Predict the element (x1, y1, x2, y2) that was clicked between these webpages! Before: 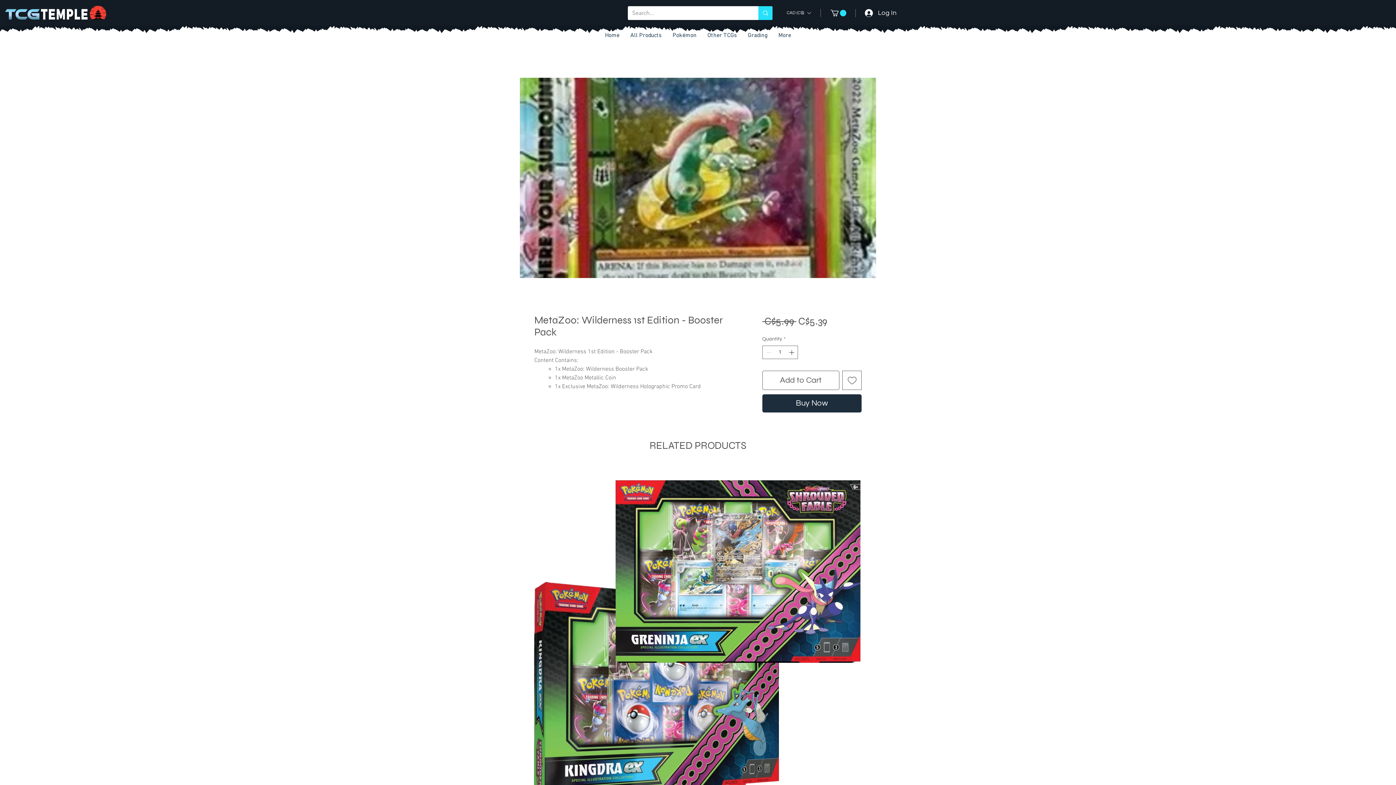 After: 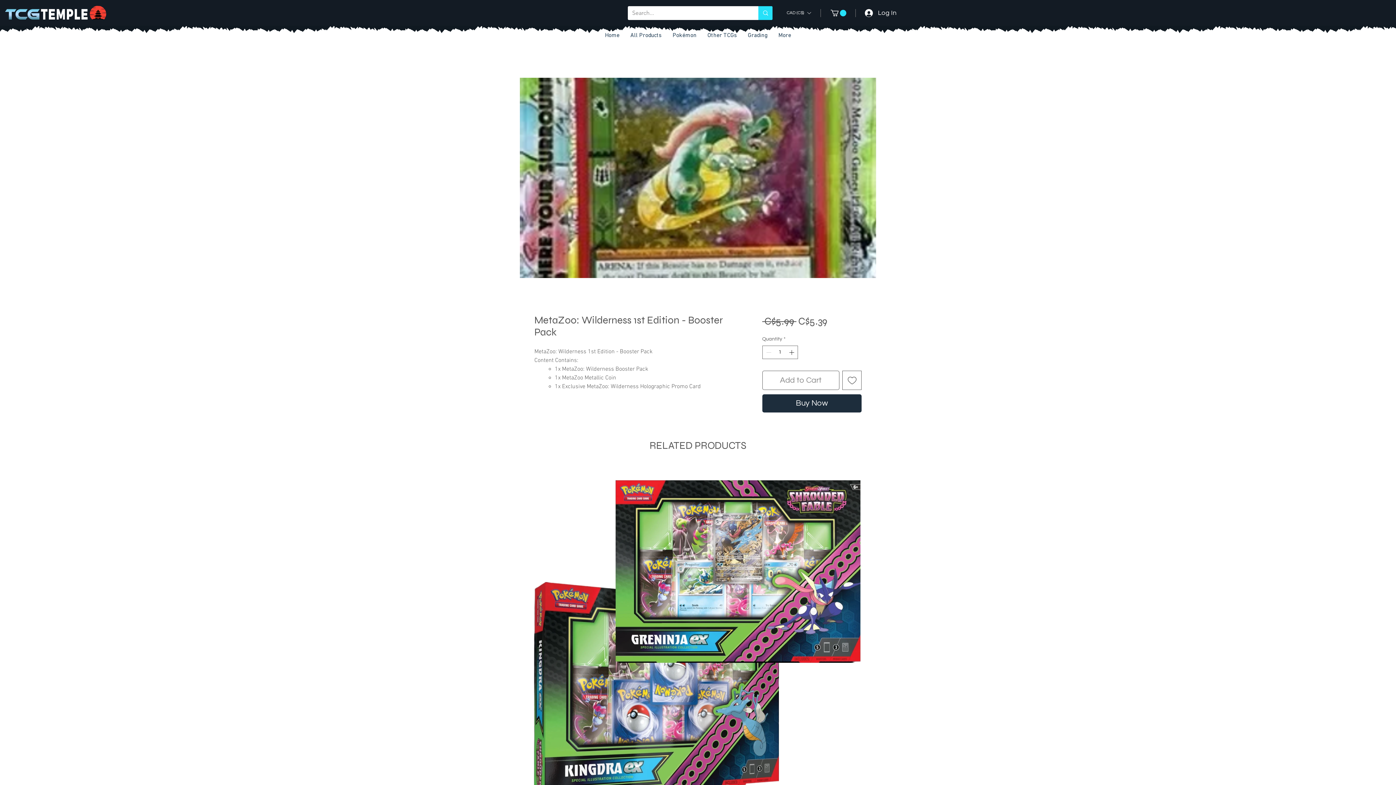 Action: bbox: (762, 370, 839, 390) label: Add to Cart